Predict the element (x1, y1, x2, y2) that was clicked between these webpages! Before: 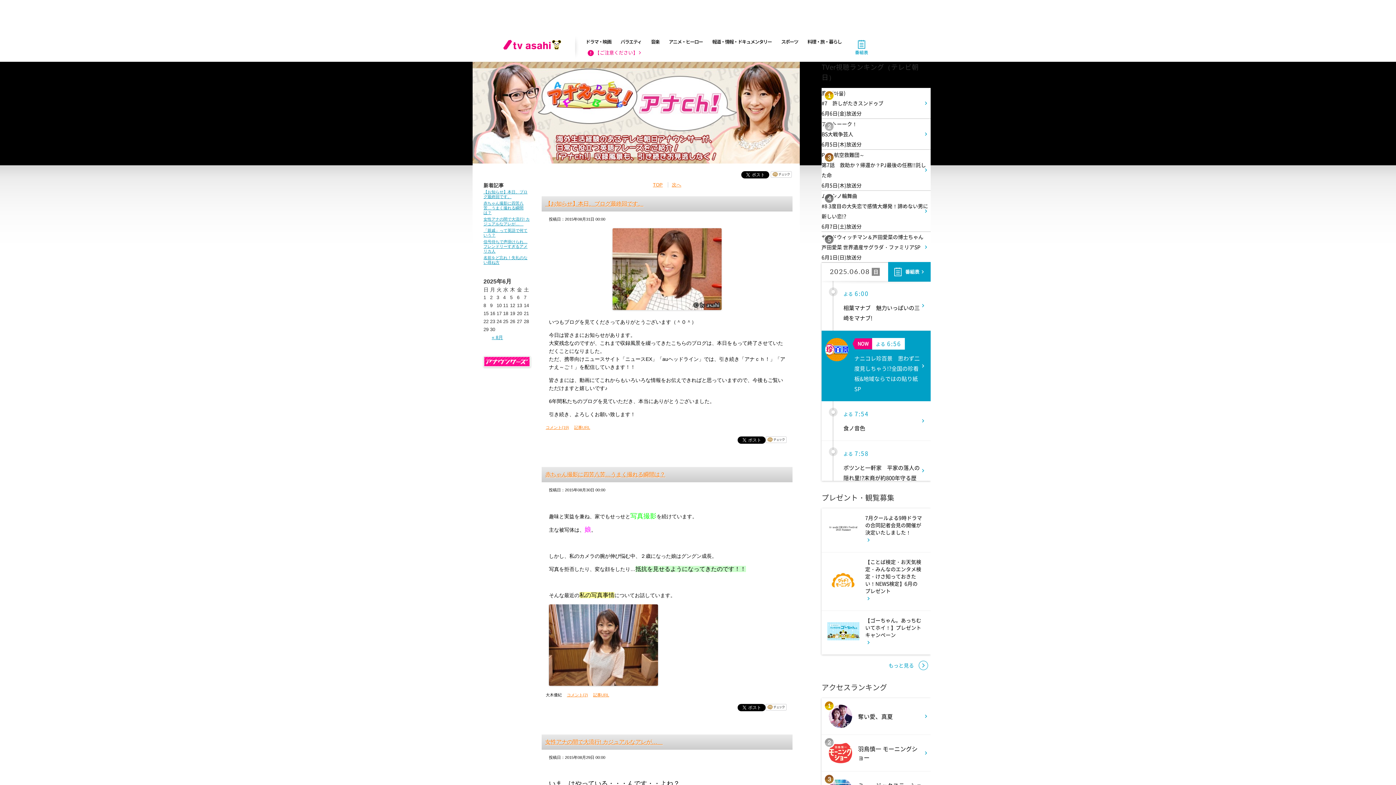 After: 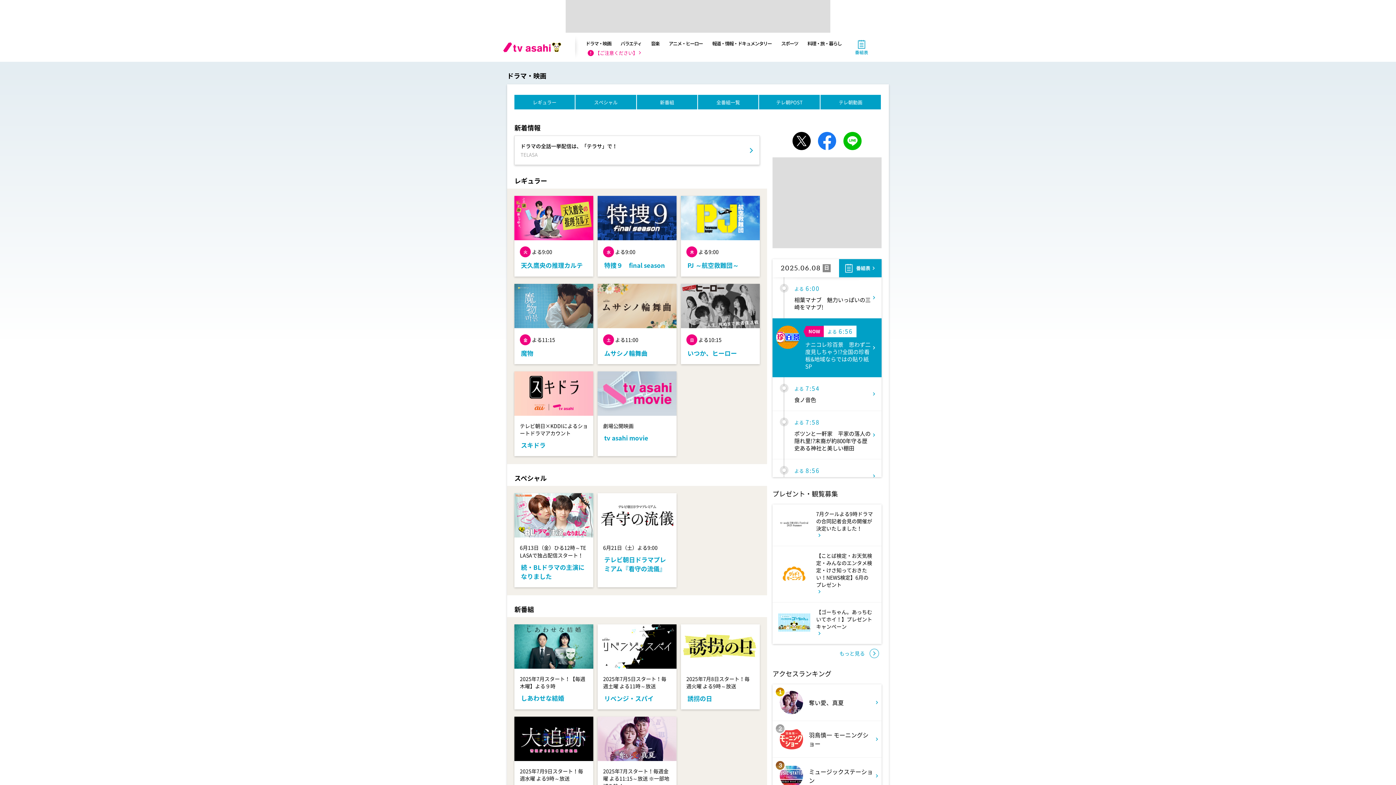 Action: bbox: (582, 36, 614, 47) label: ドラマ・映画